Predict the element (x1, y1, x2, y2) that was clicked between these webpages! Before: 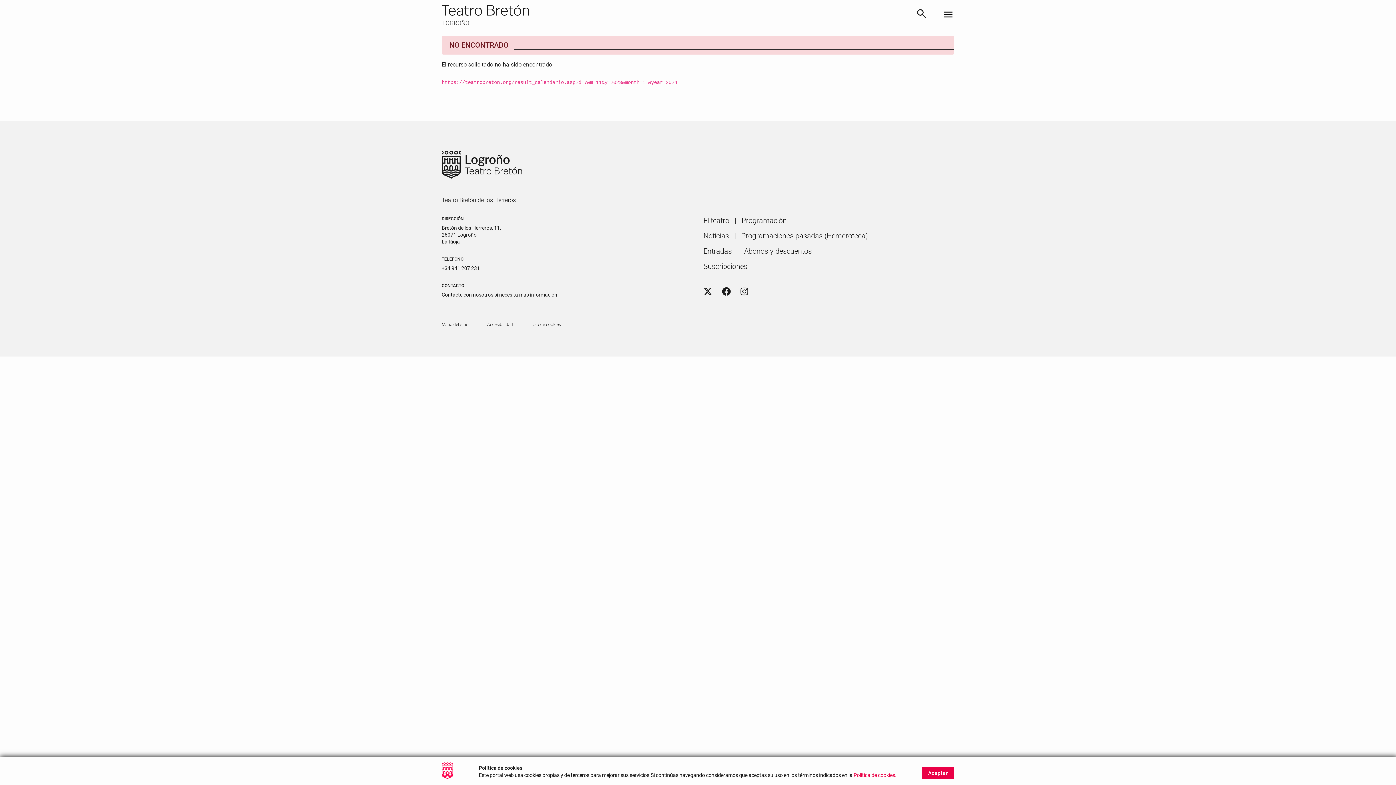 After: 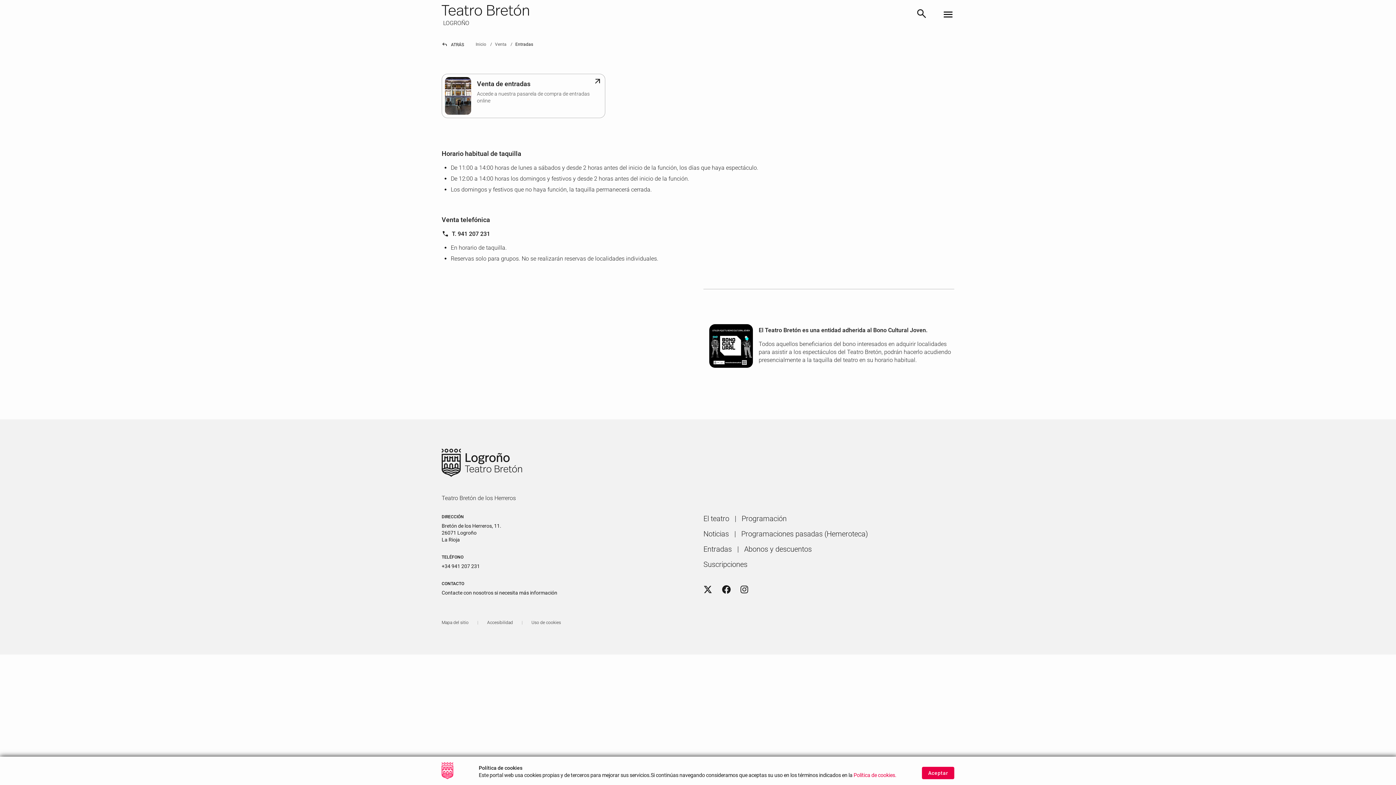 Action: bbox: (703, 246, 732, 256) label: Entradas